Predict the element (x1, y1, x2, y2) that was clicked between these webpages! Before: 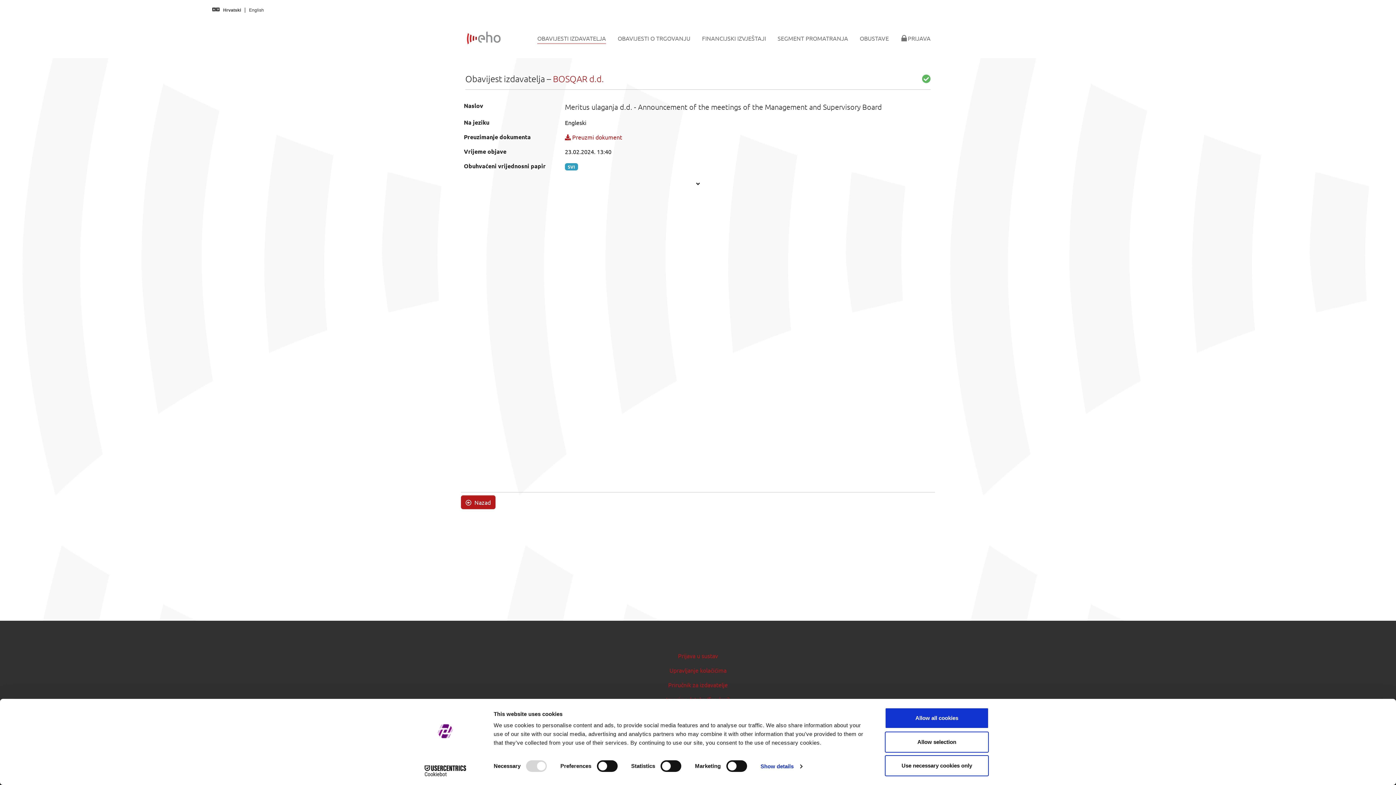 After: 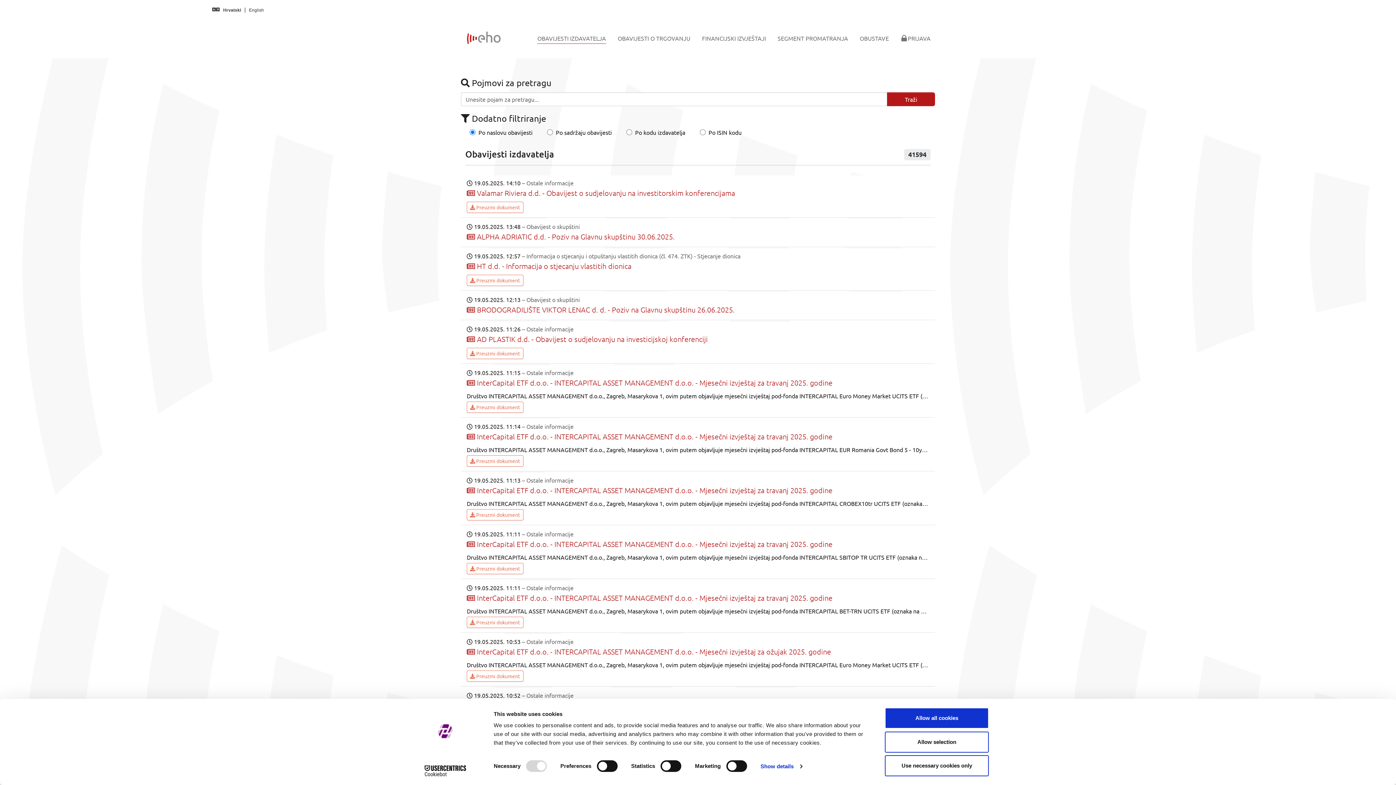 Action: label: OBAVIJESTI IZDAVATELJA
(CURRENT) bbox: (531, 30, 612, 45)